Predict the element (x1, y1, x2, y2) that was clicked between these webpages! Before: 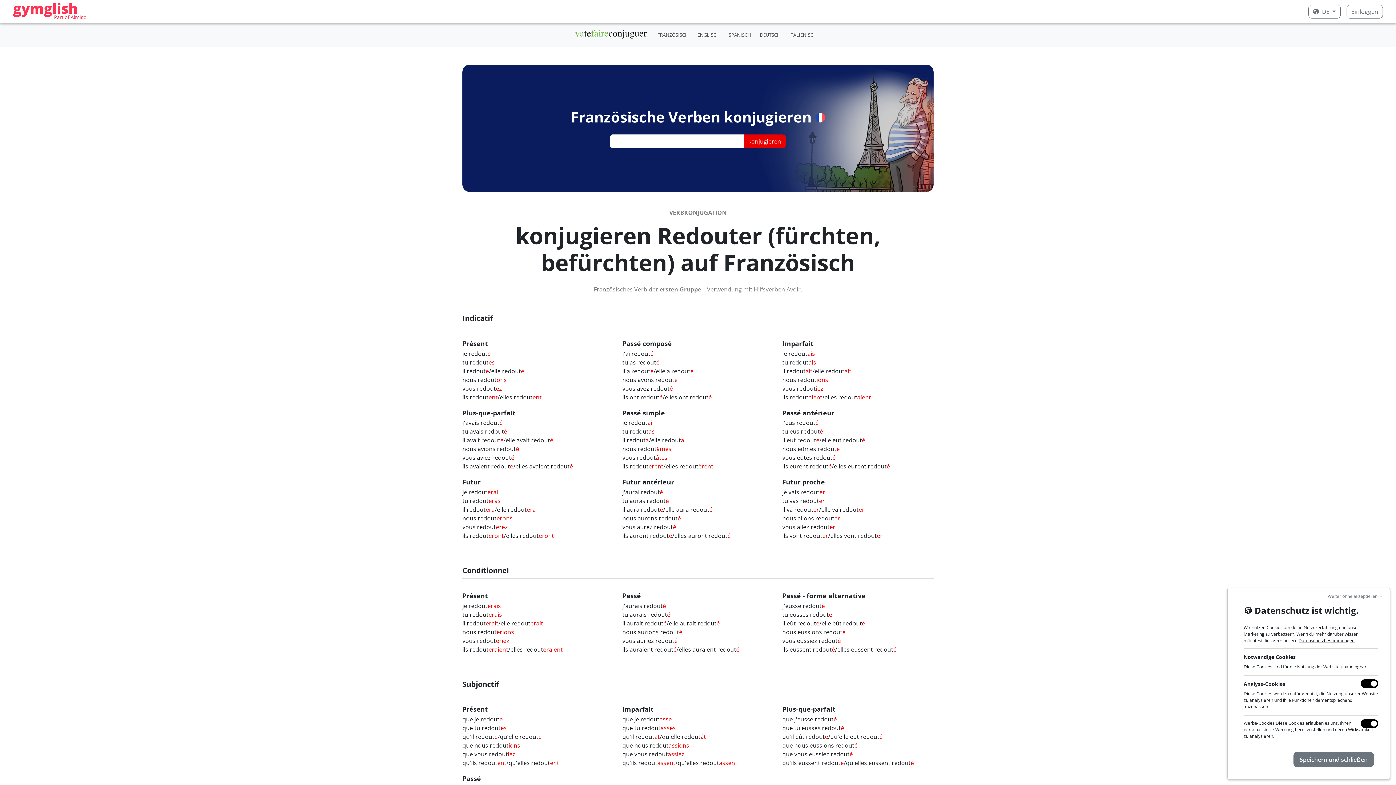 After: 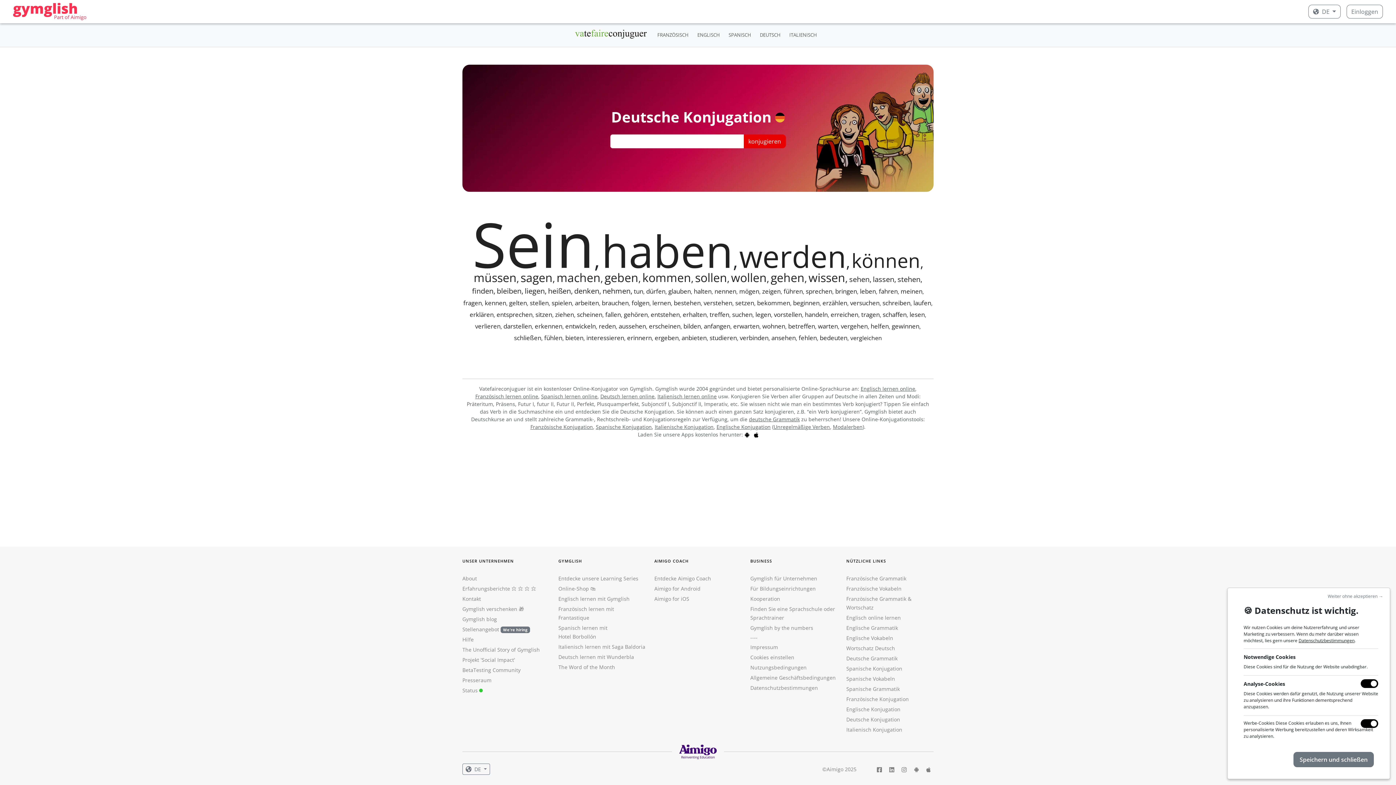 Action: label: DEUTSCH bbox: (757, 28, 783, 41)